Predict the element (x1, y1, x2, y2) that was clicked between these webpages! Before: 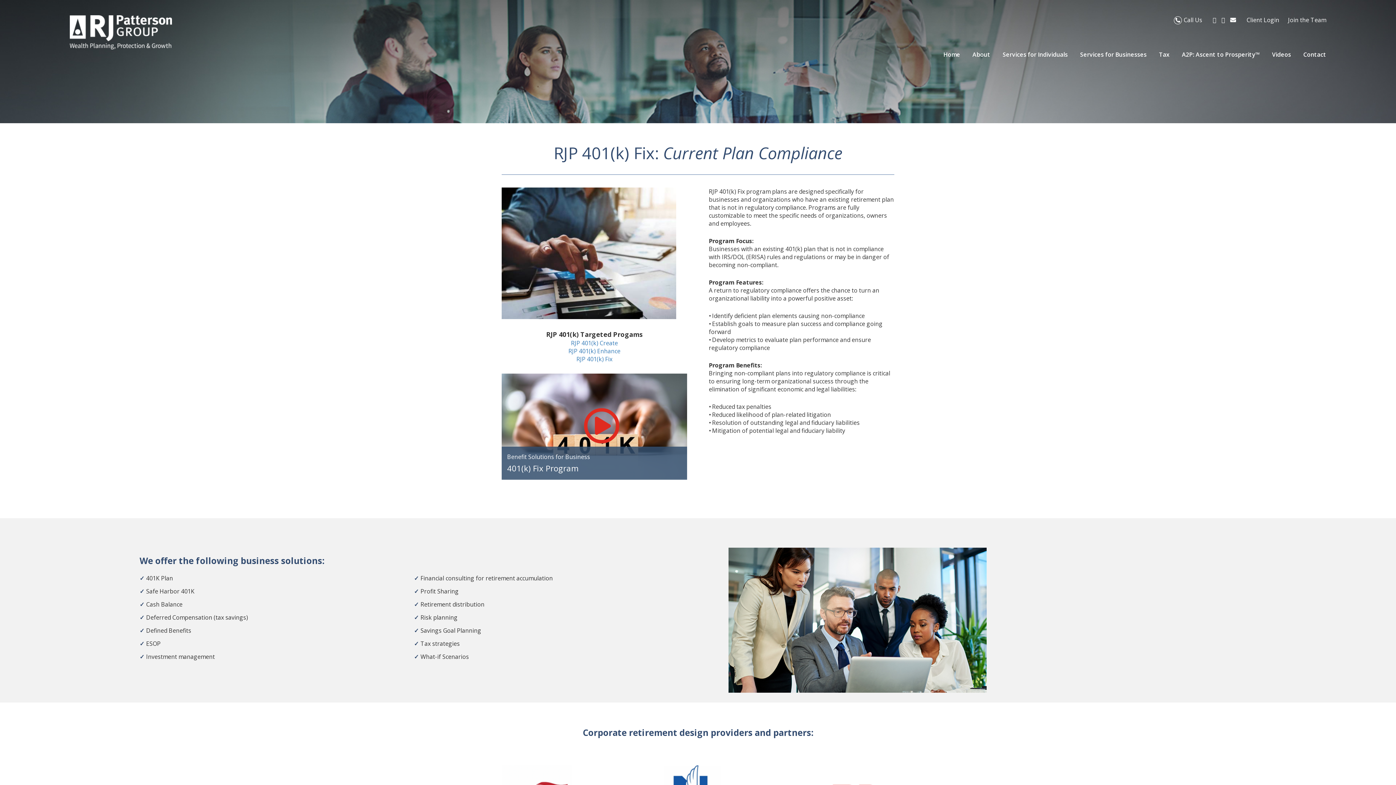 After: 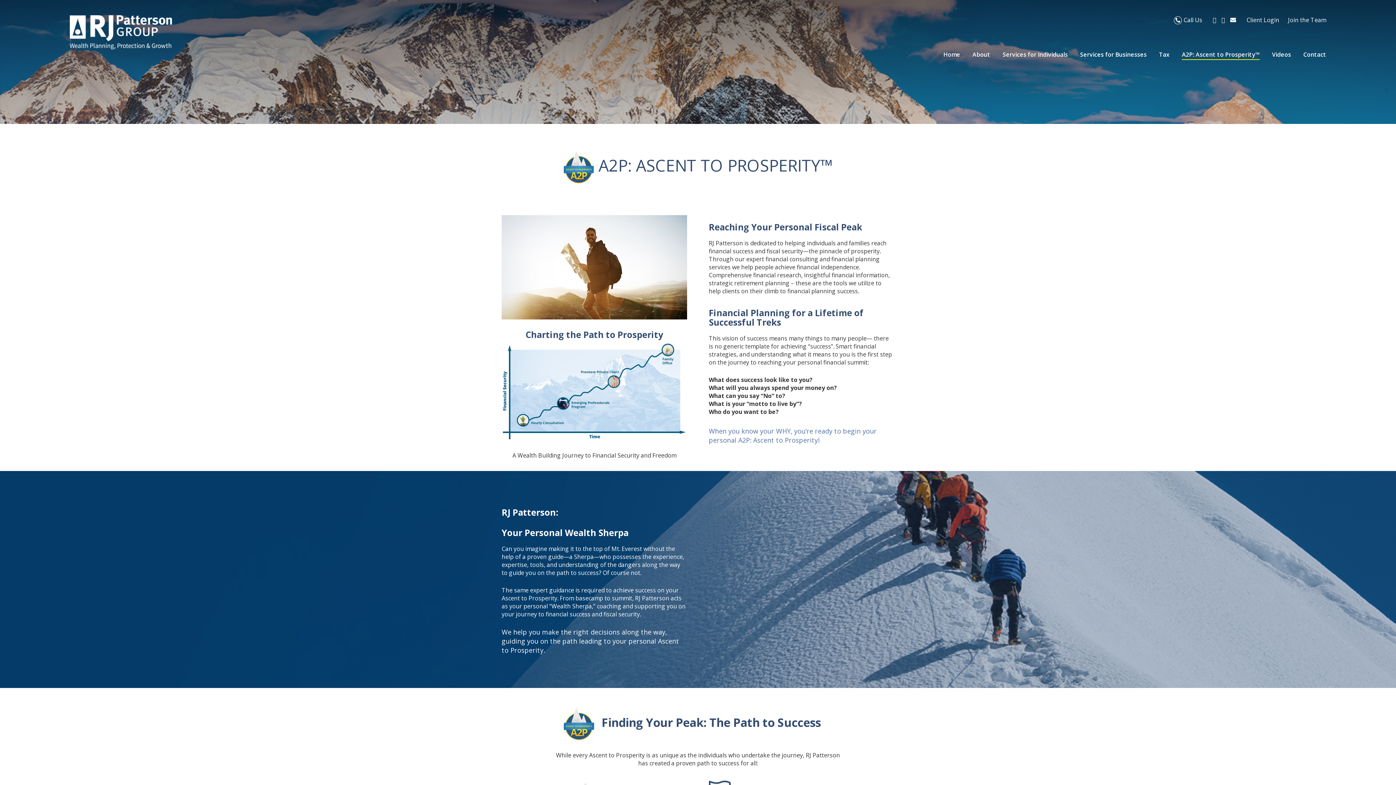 Action: bbox: (1182, 50, 1259, 58) label: A2P: Ascent to Prosperity™